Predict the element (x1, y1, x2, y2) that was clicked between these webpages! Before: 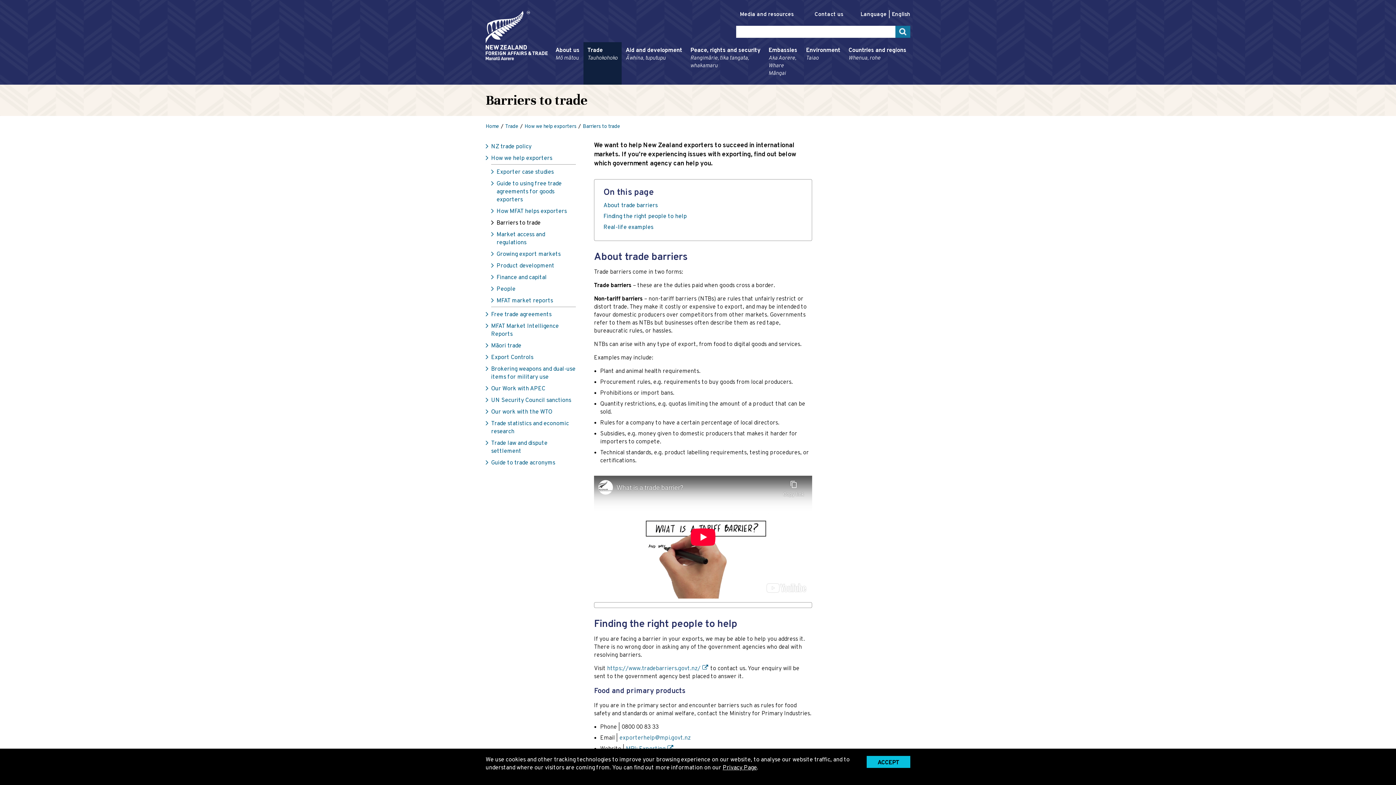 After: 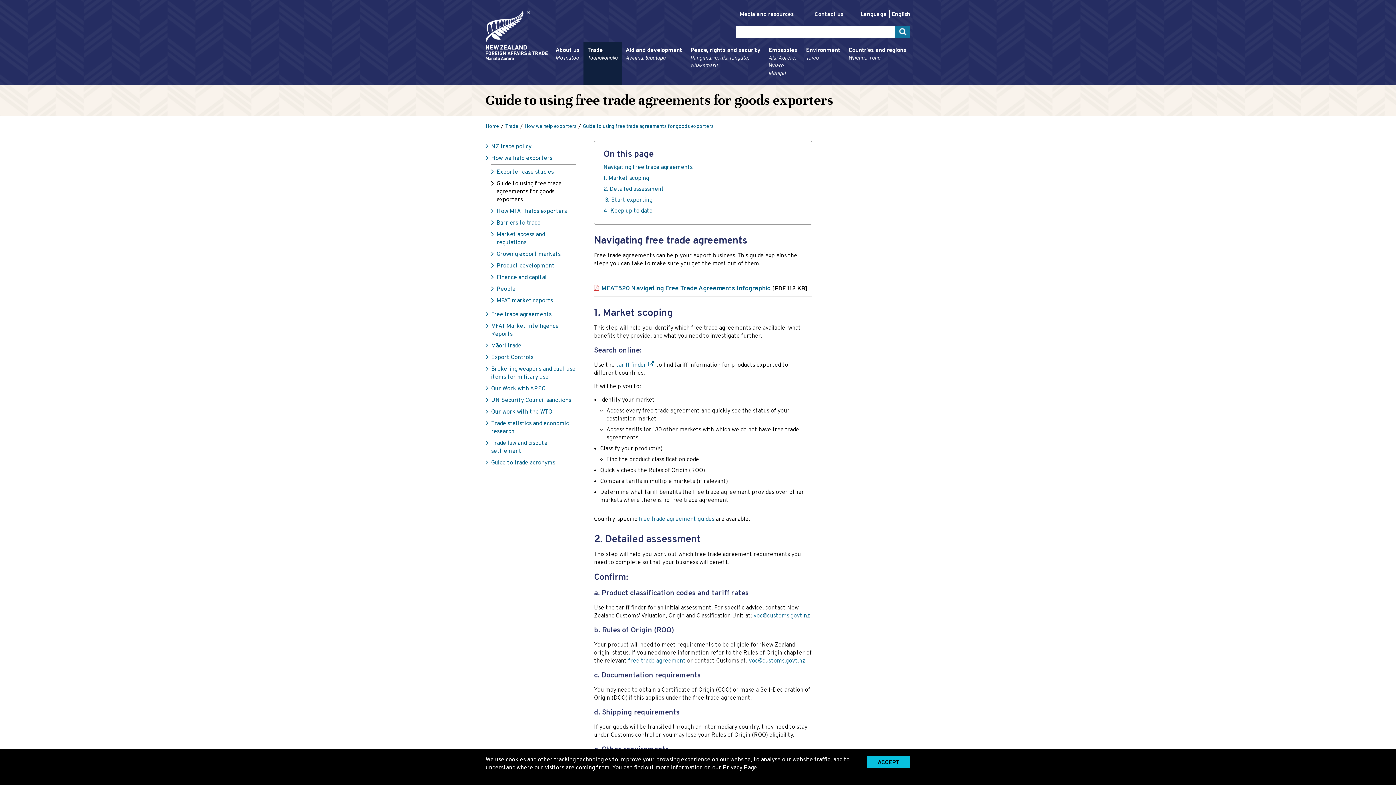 Action: bbox: (491, 178, 576, 205) label: Guide to using free trade agreements for goods exporters